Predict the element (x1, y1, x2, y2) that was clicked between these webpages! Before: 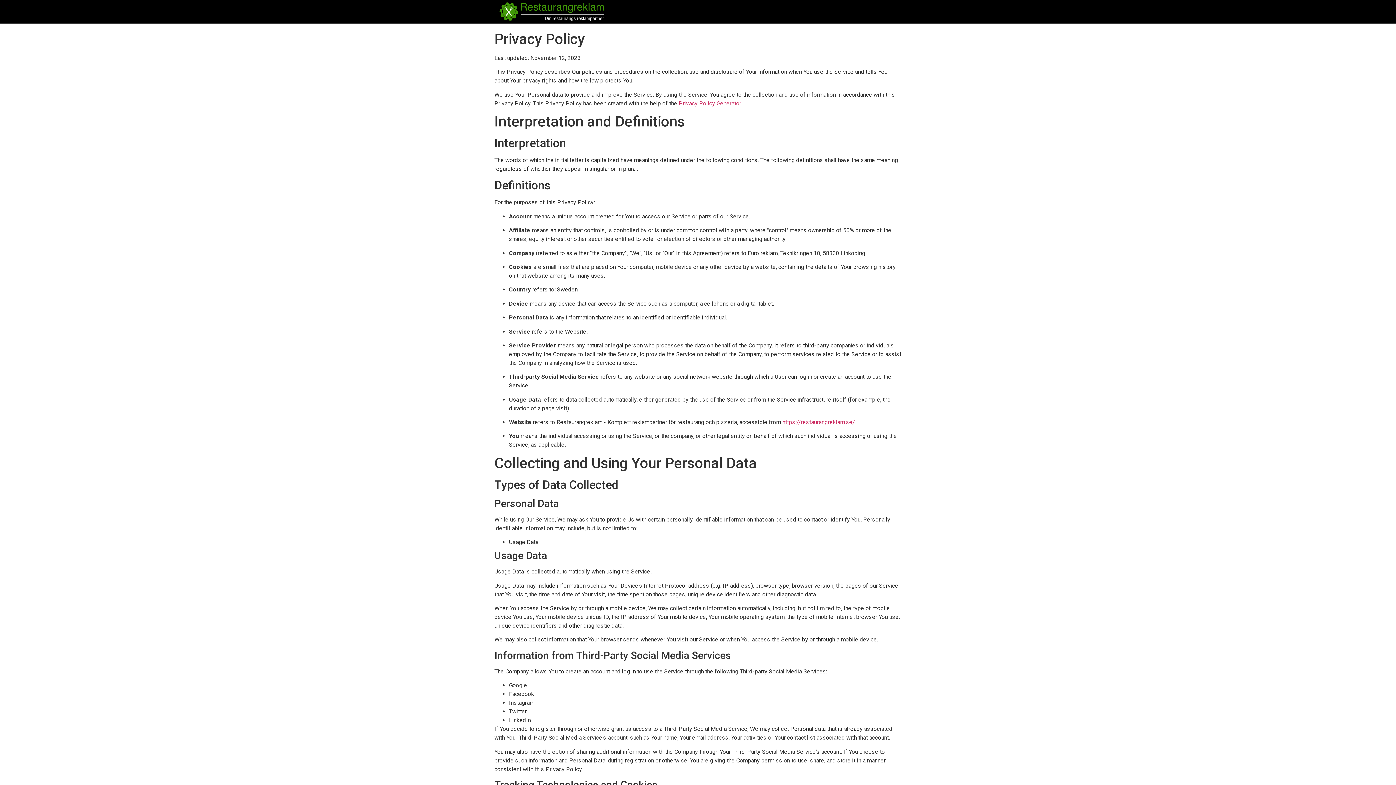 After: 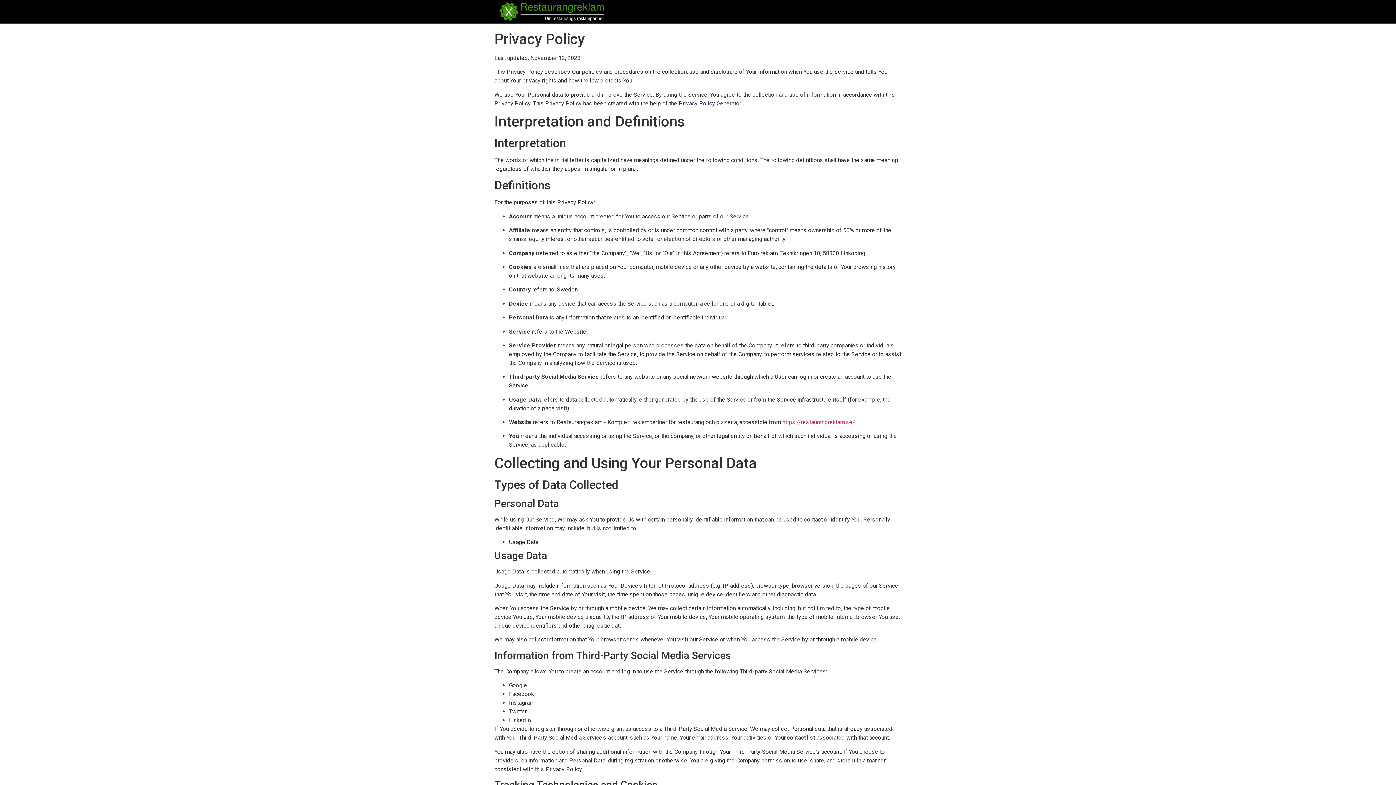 Action: label: Privacy Policy Generator bbox: (678, 99, 741, 106)